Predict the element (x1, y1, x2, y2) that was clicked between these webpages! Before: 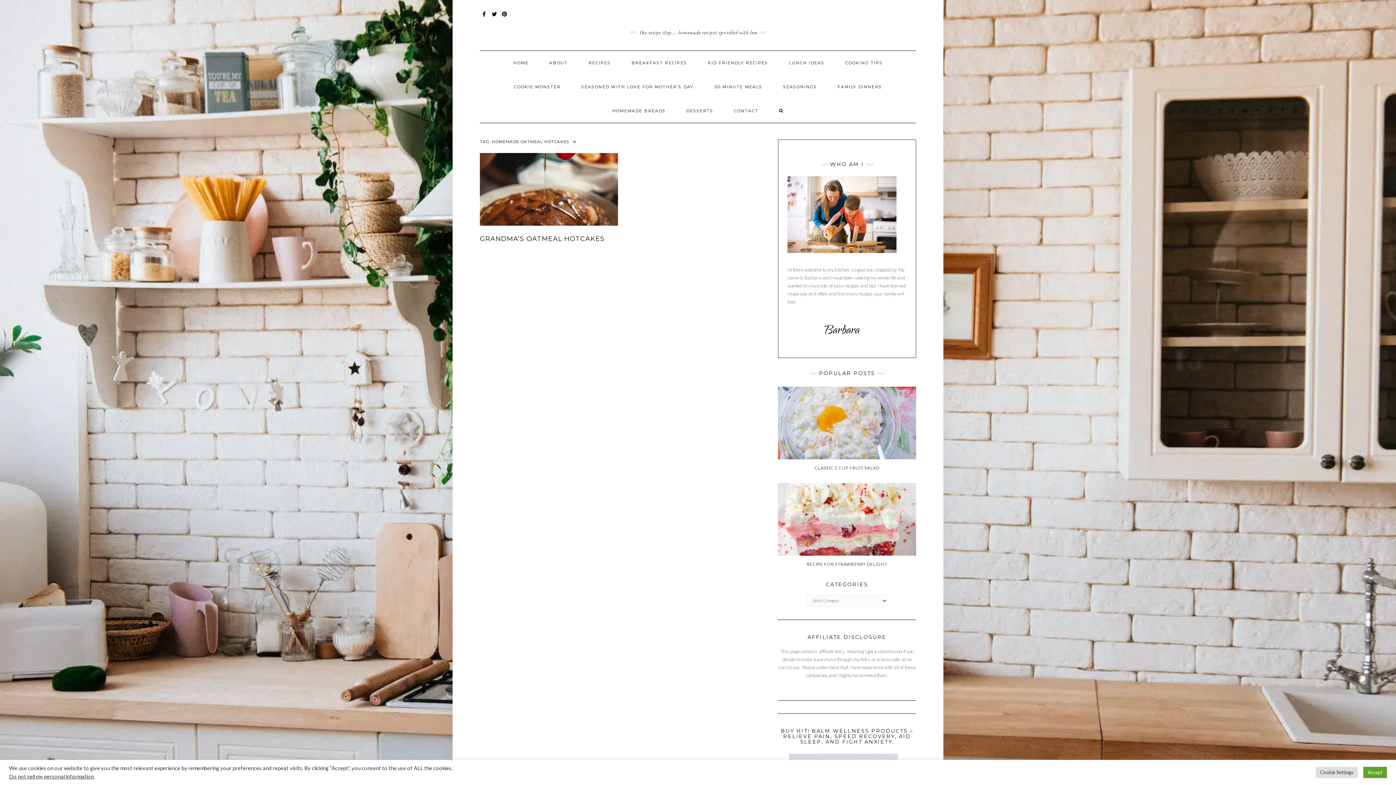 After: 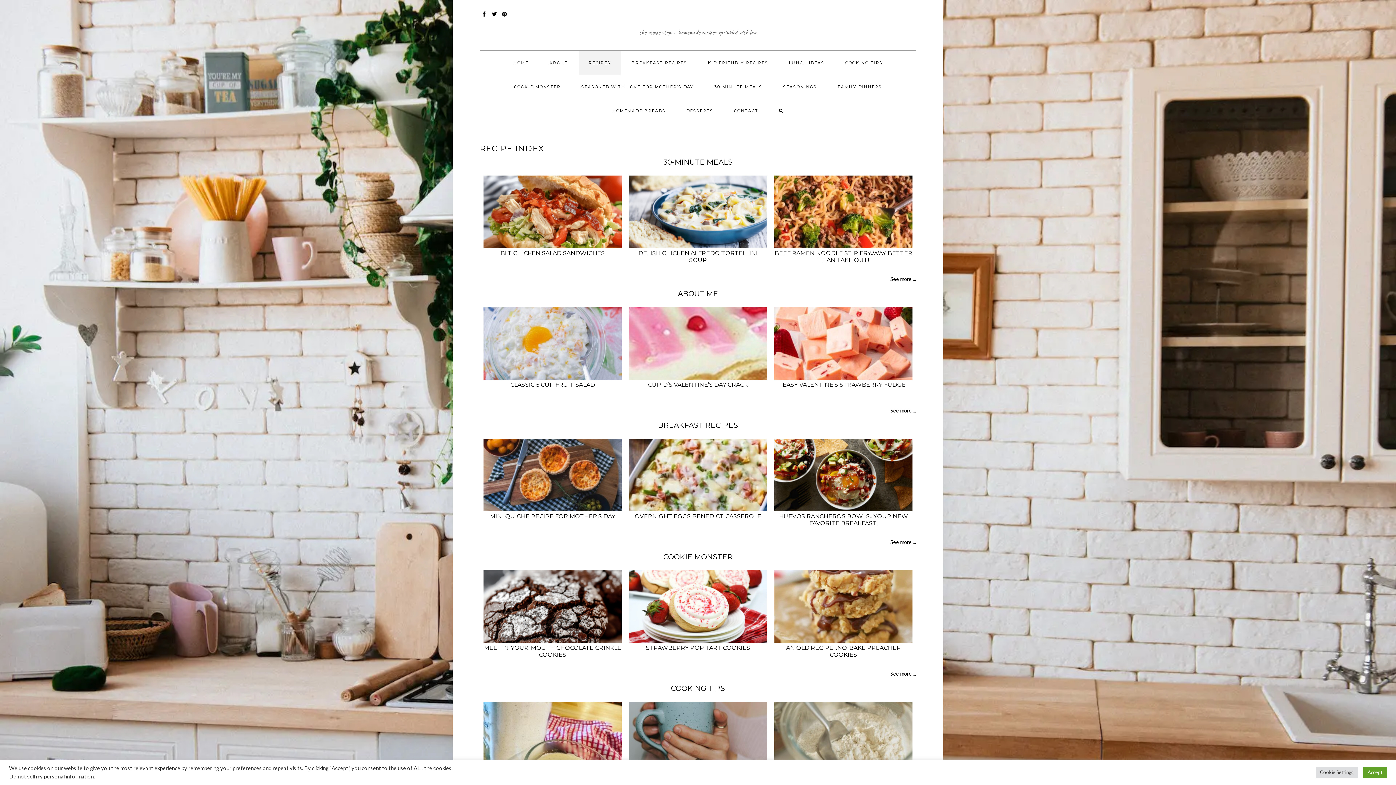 Action: label: RECIPES bbox: (578, 50, 620, 74)